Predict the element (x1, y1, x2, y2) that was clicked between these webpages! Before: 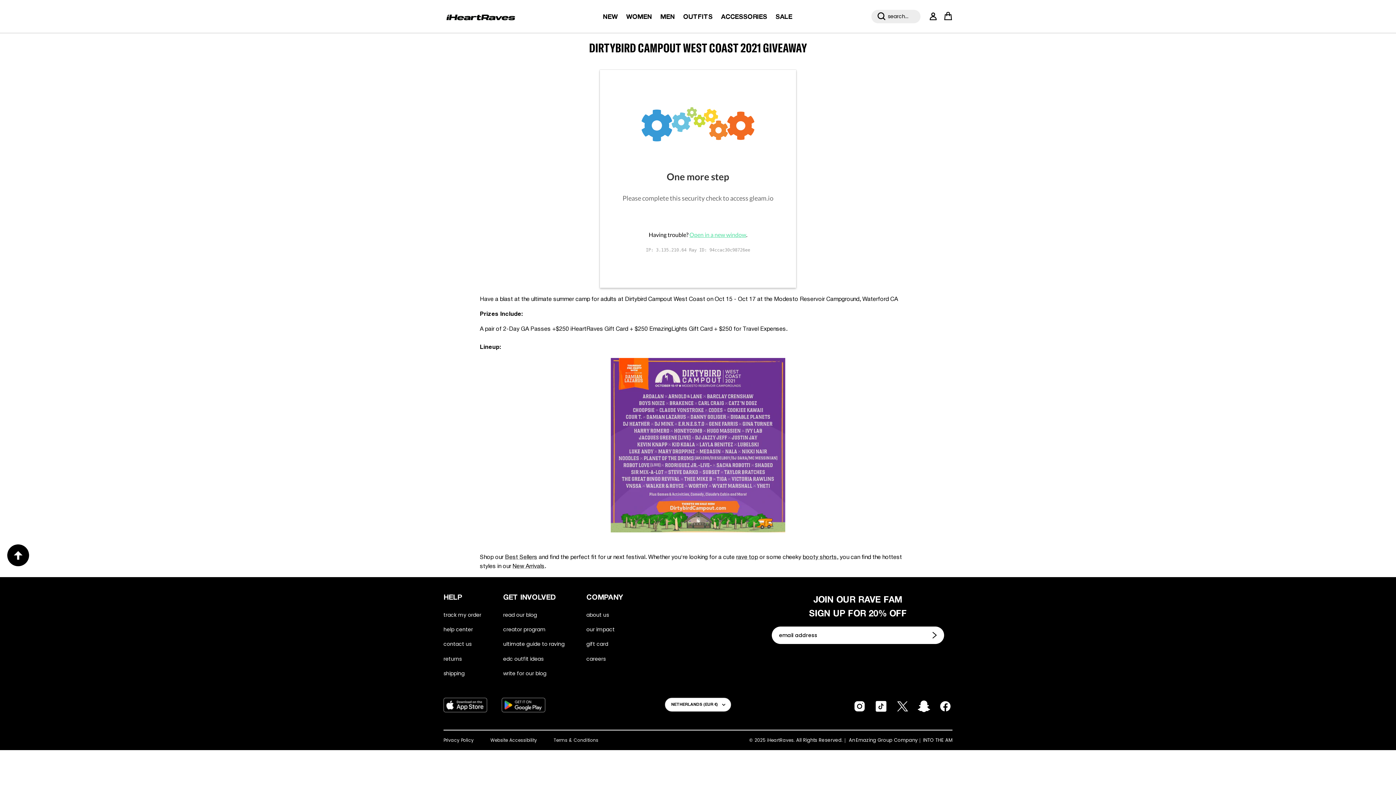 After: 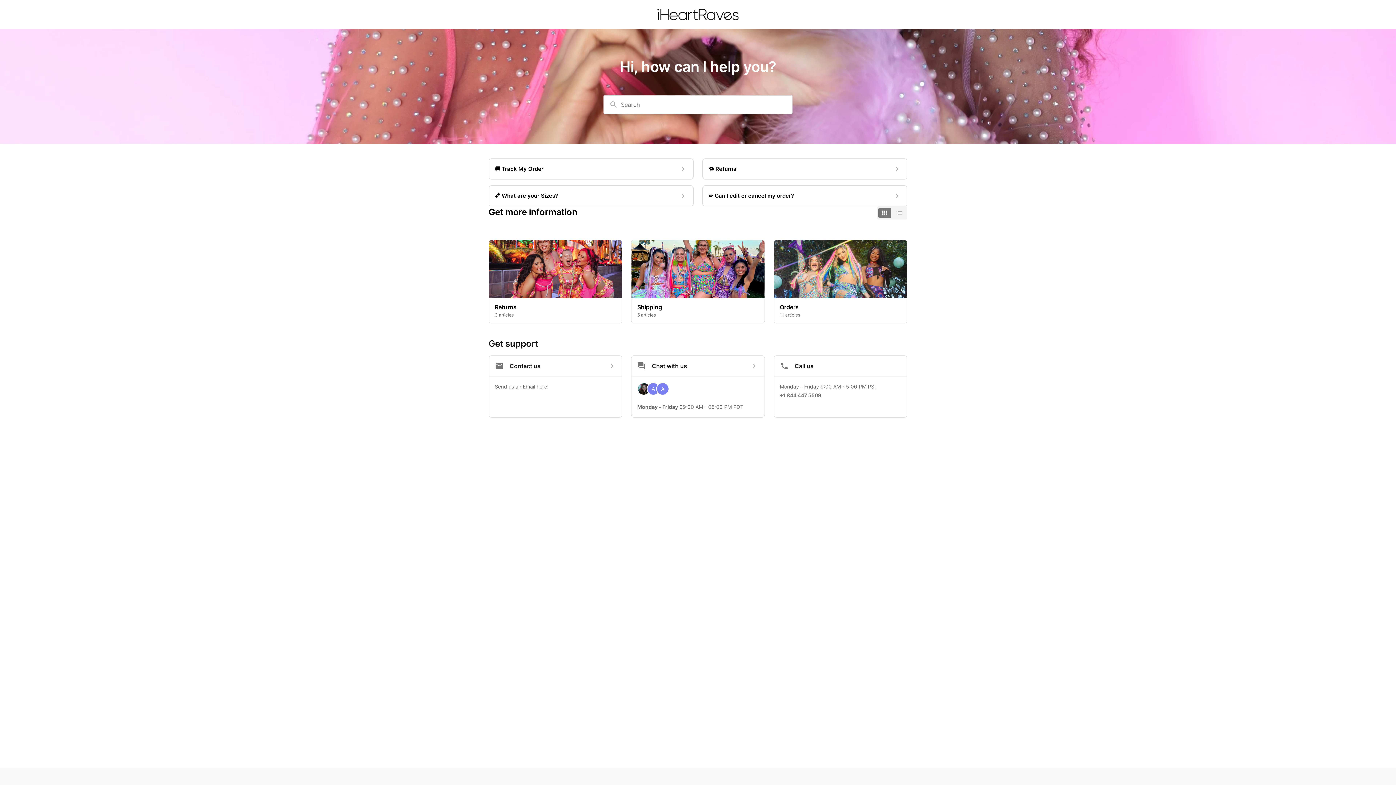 Action: label: help center bbox: (443, 626, 473, 633)